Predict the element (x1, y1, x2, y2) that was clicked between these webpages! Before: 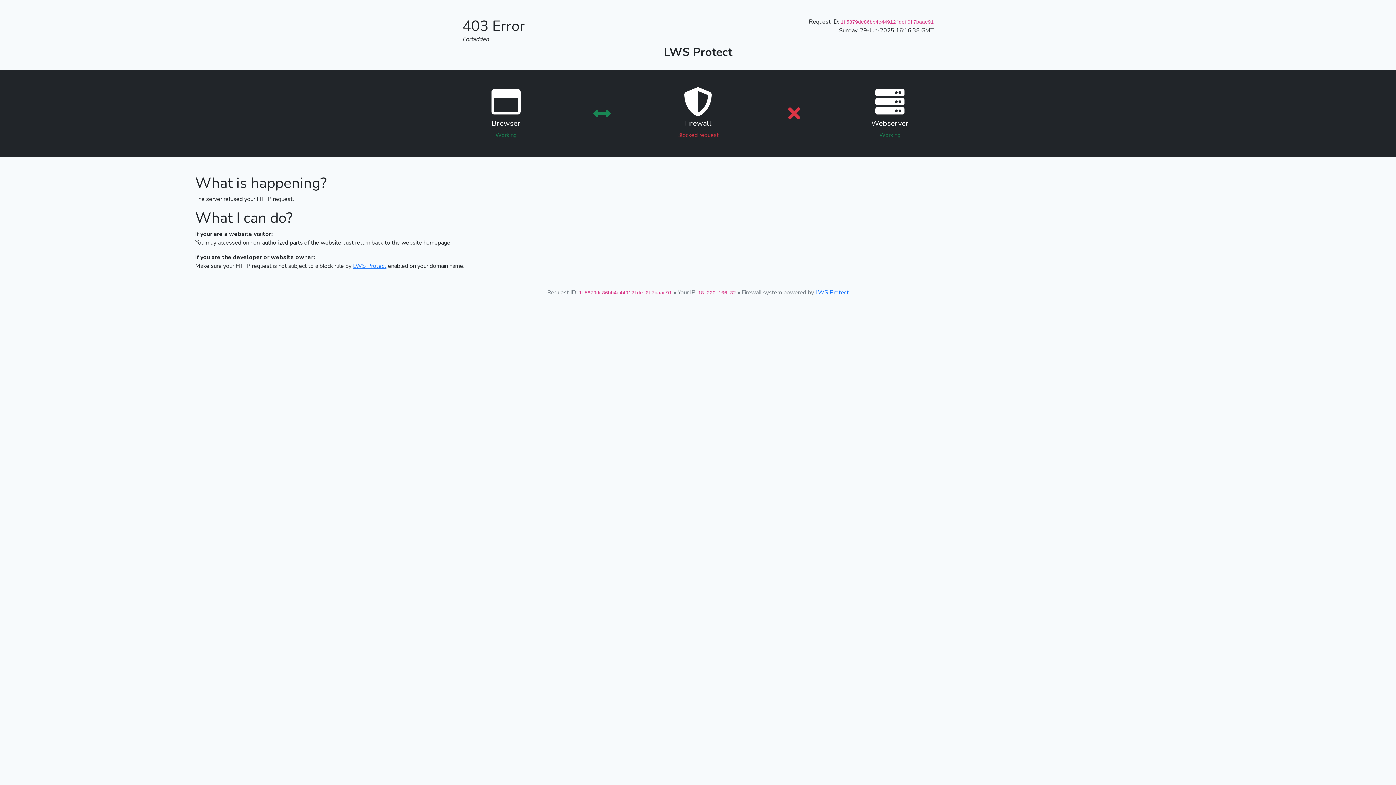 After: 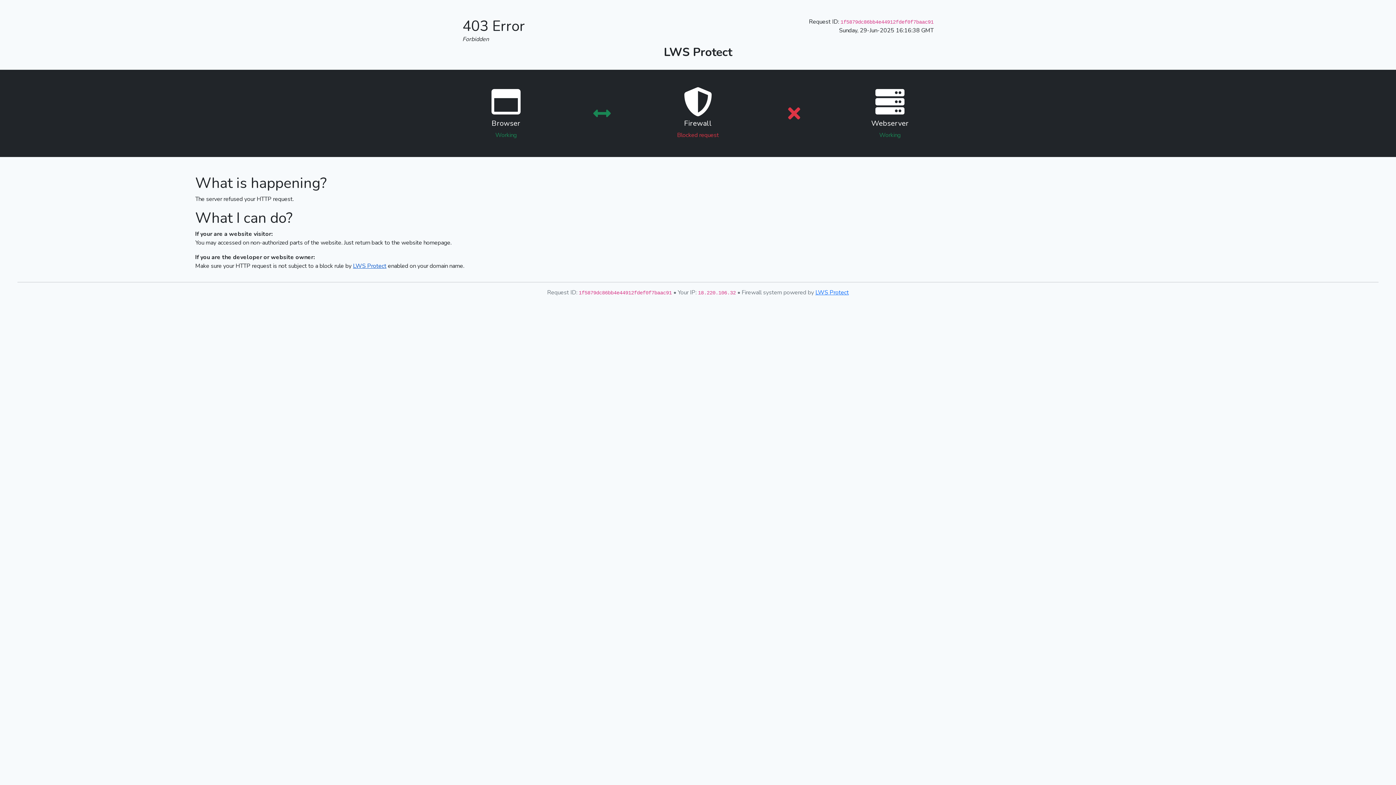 Action: bbox: (353, 262, 386, 270) label: LWS Protect